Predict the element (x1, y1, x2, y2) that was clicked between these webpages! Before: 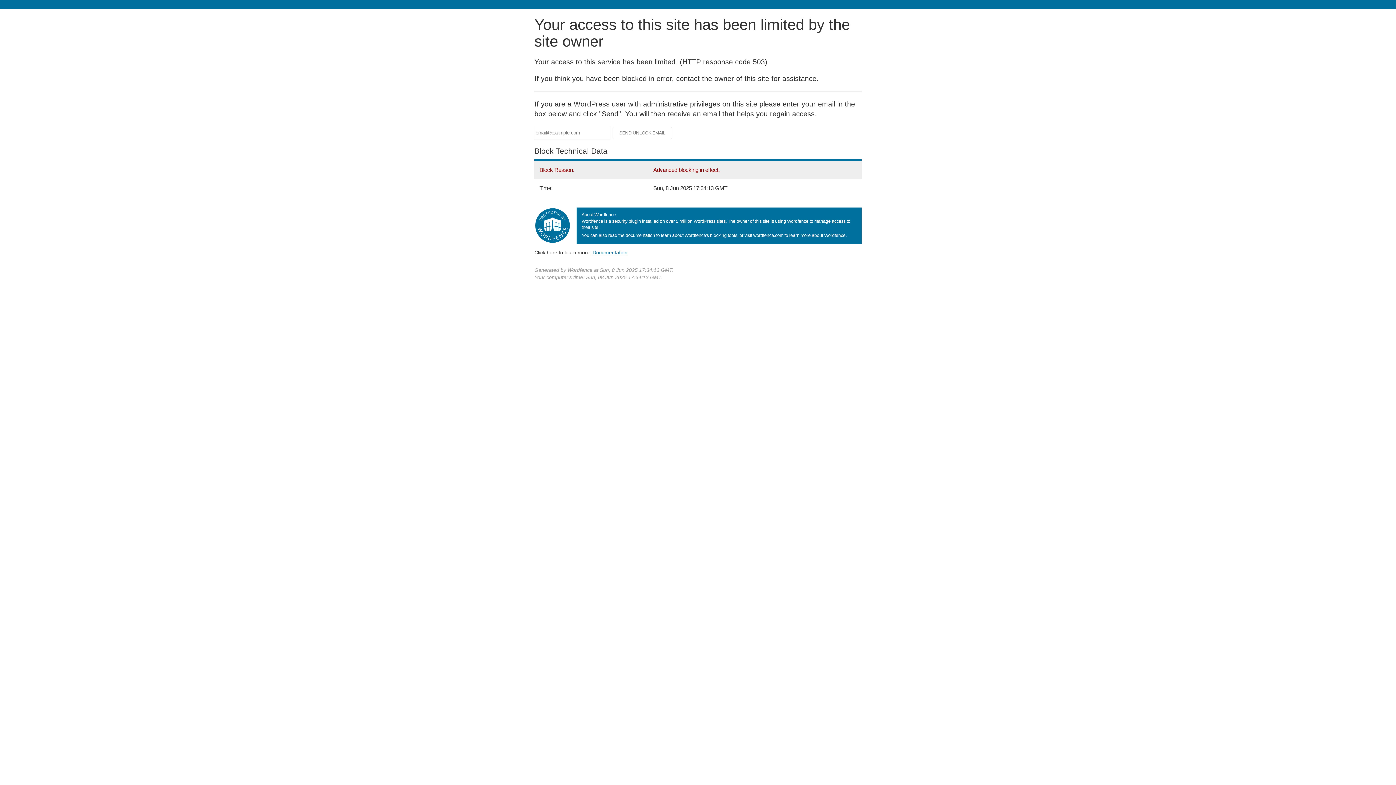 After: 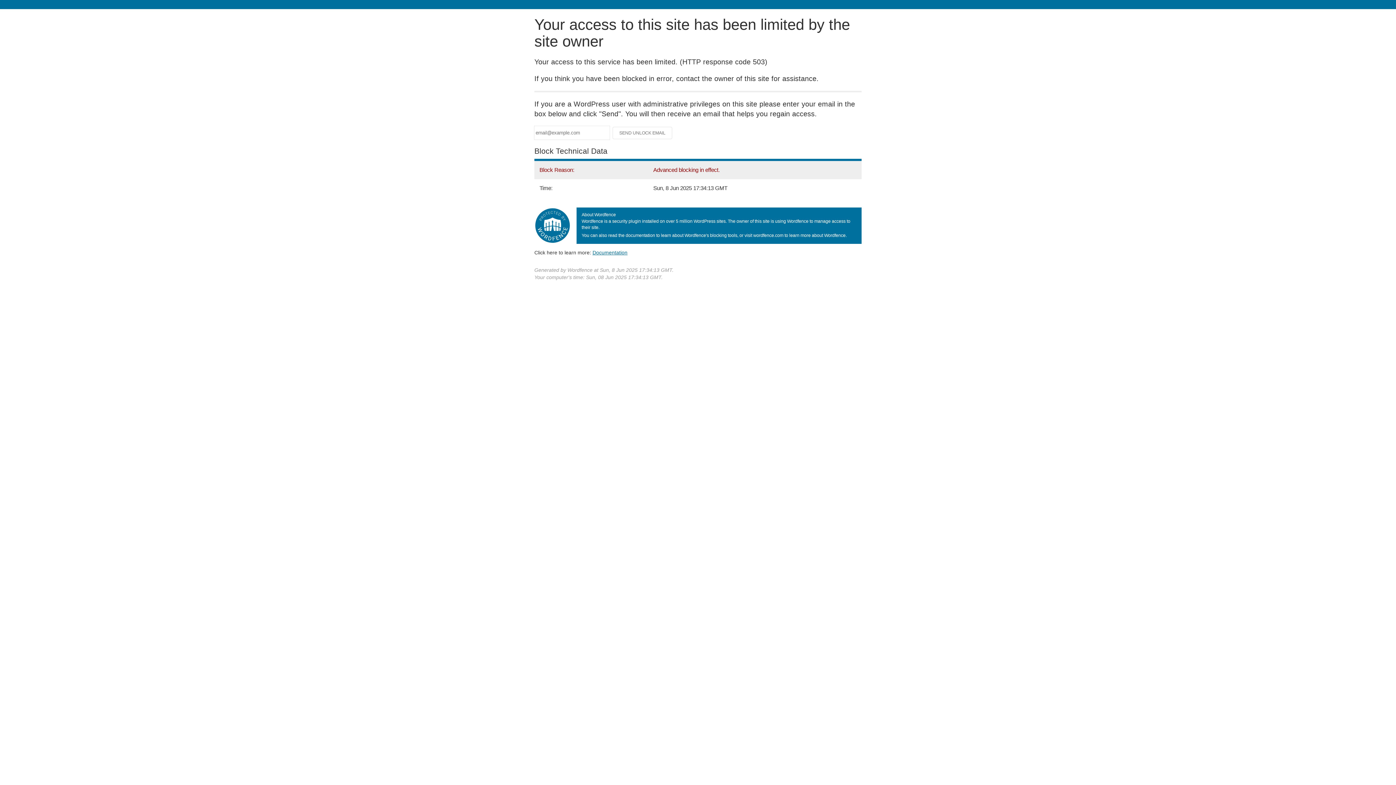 Action: label: Documentation
(opens in new tab) bbox: (592, 249, 627, 255)